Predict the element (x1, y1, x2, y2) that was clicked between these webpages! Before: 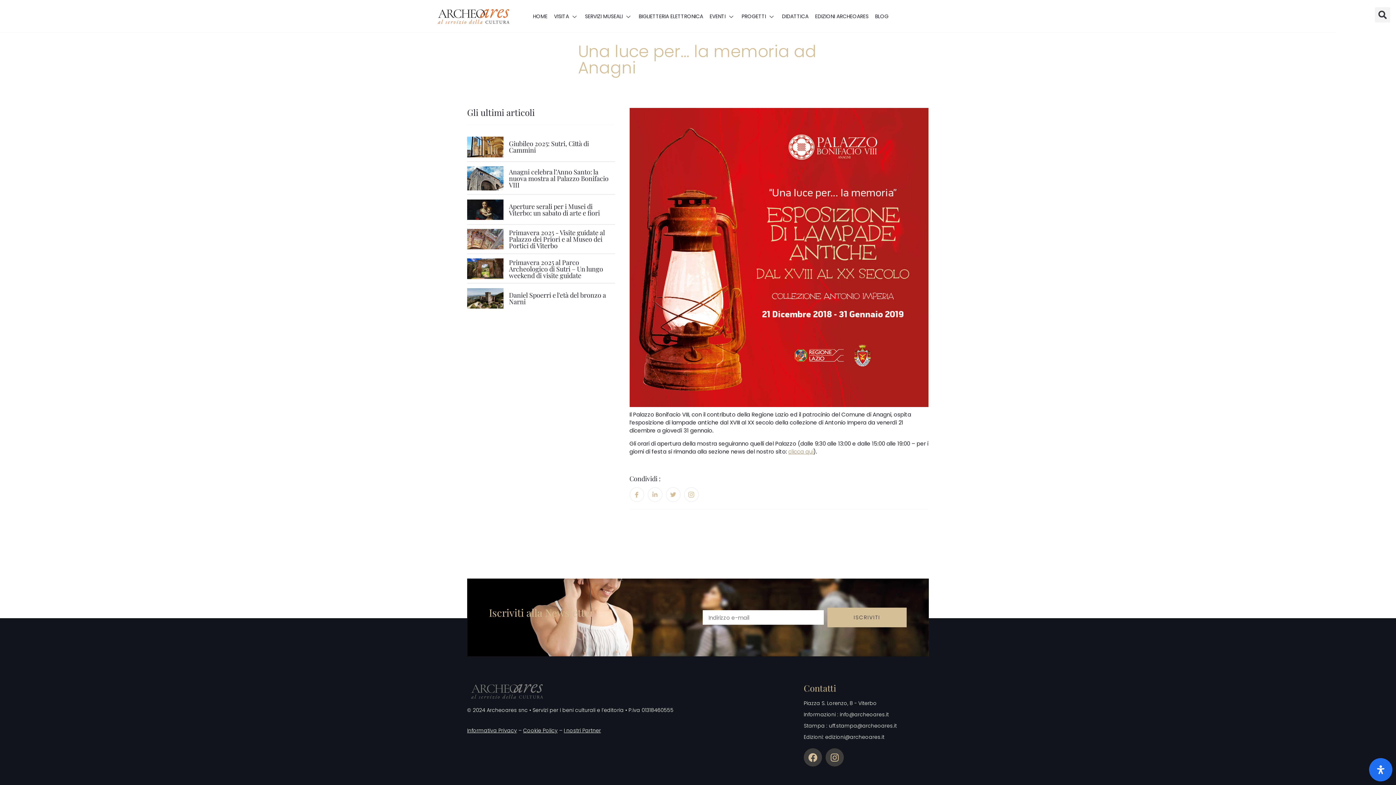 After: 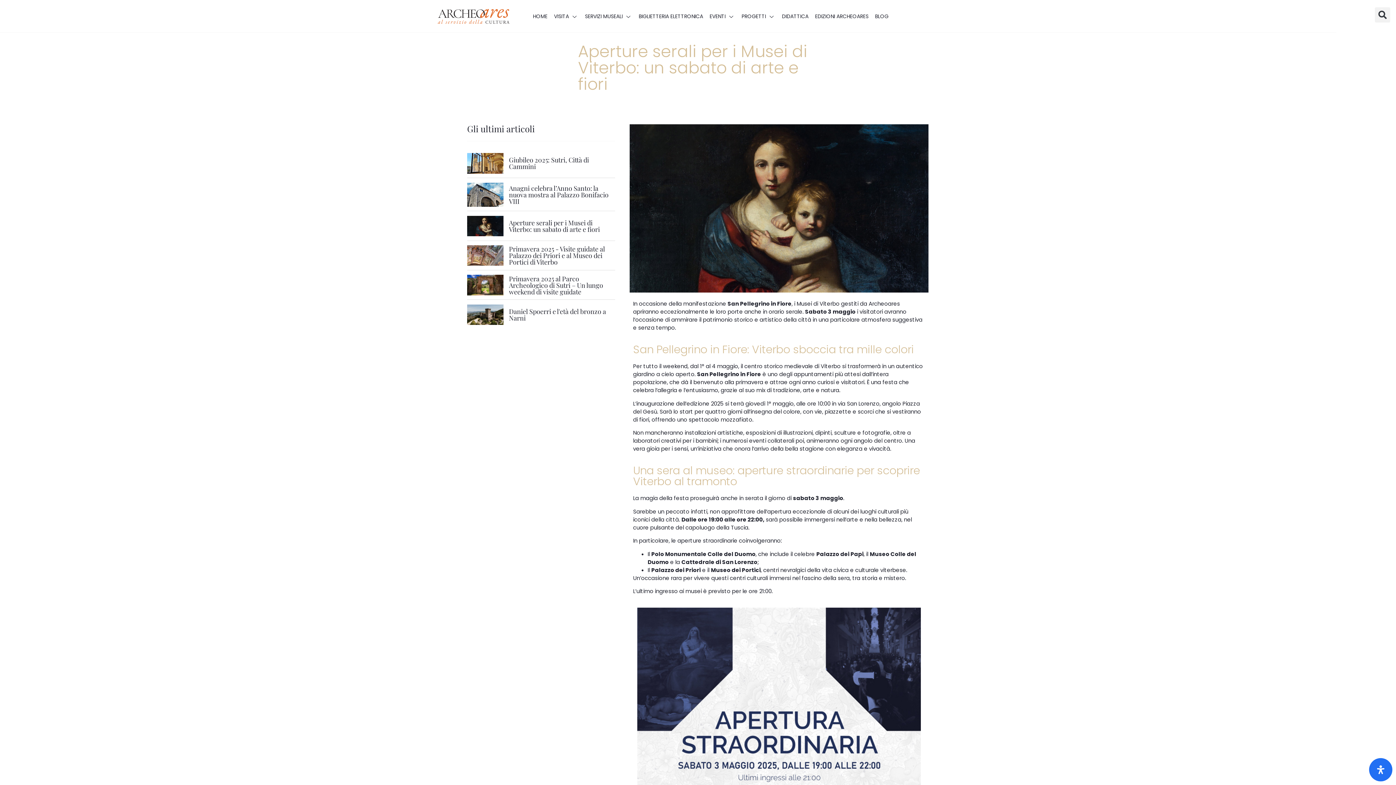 Action: bbox: (467, 199, 615, 220) label: Aperture serali per i Musei di Viterbo: un sabato di arte e fiori